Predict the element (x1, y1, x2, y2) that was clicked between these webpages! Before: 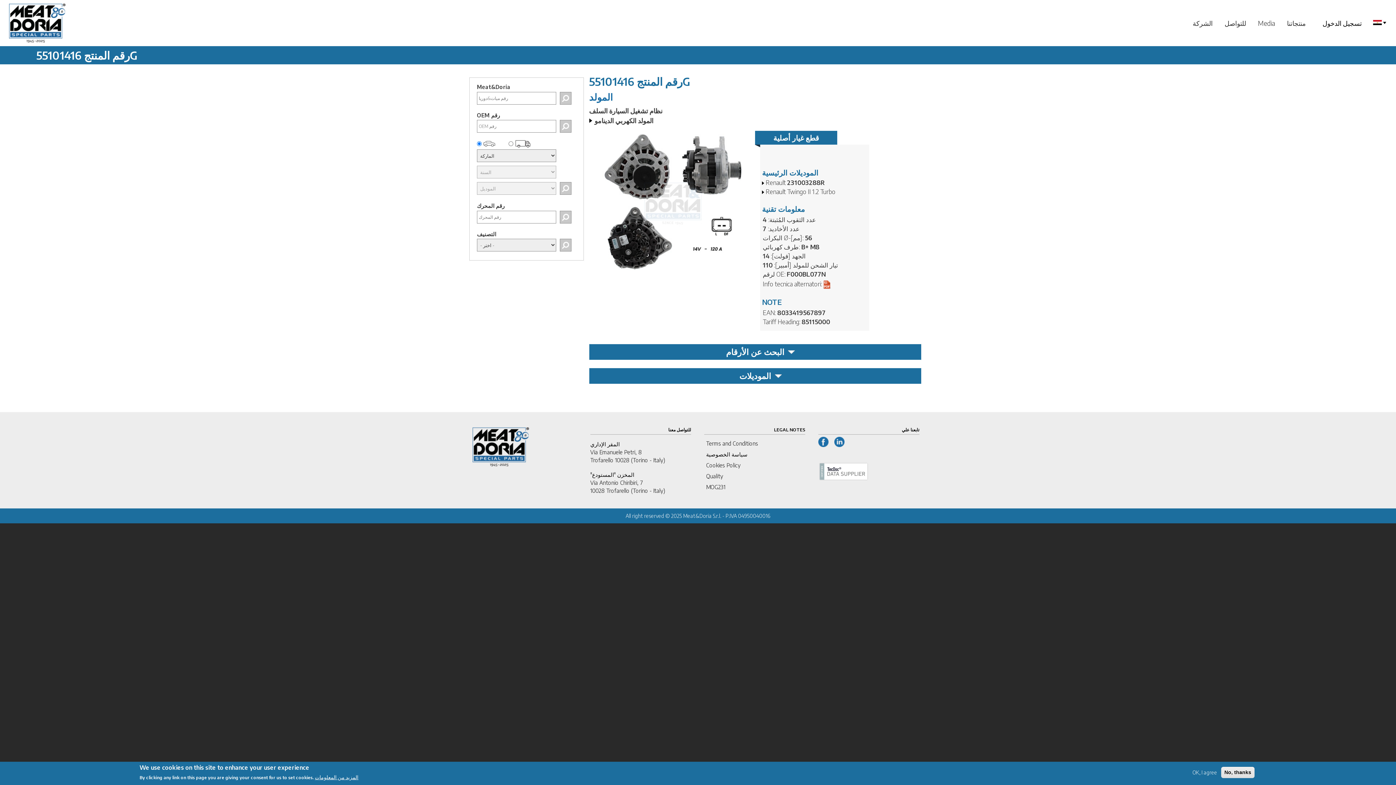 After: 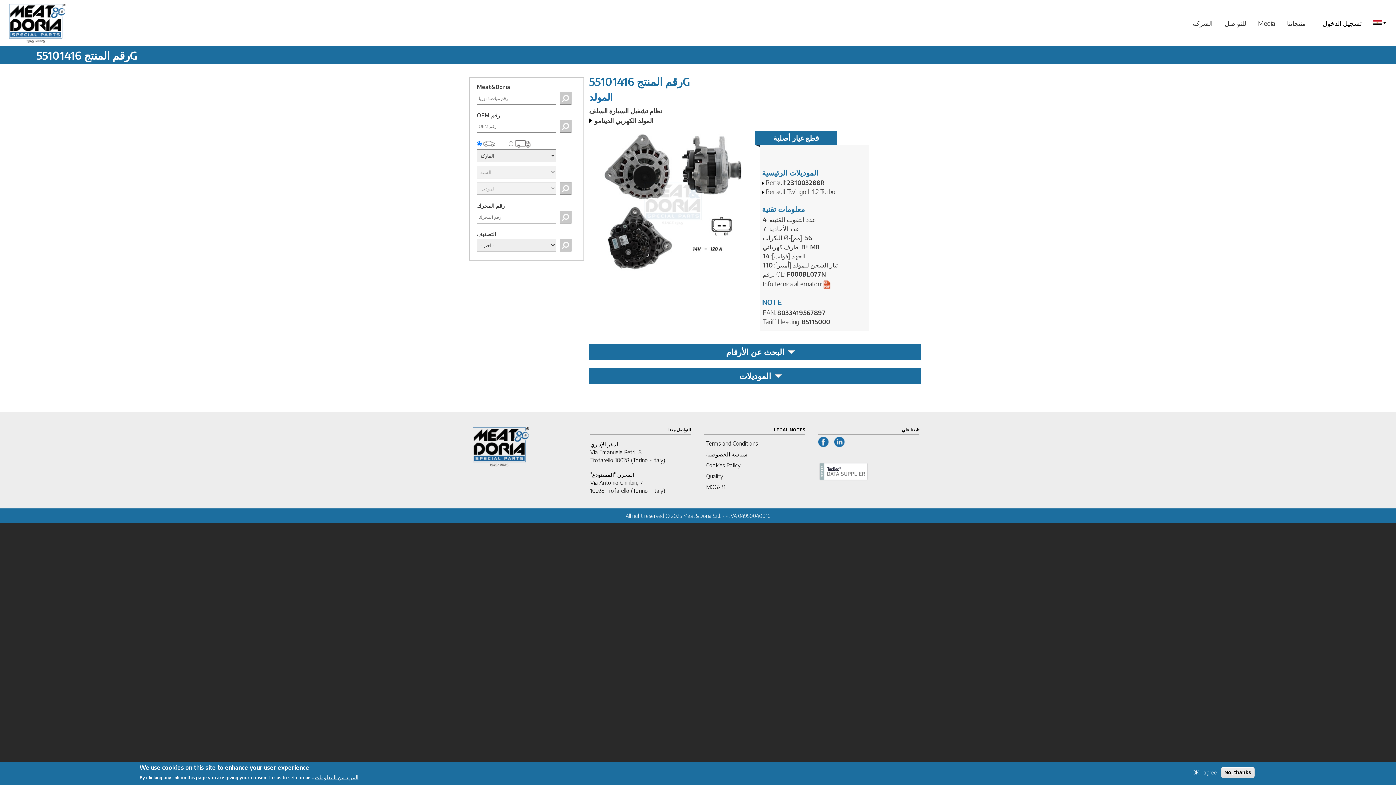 Action: bbox: (823, 279, 831, 288)